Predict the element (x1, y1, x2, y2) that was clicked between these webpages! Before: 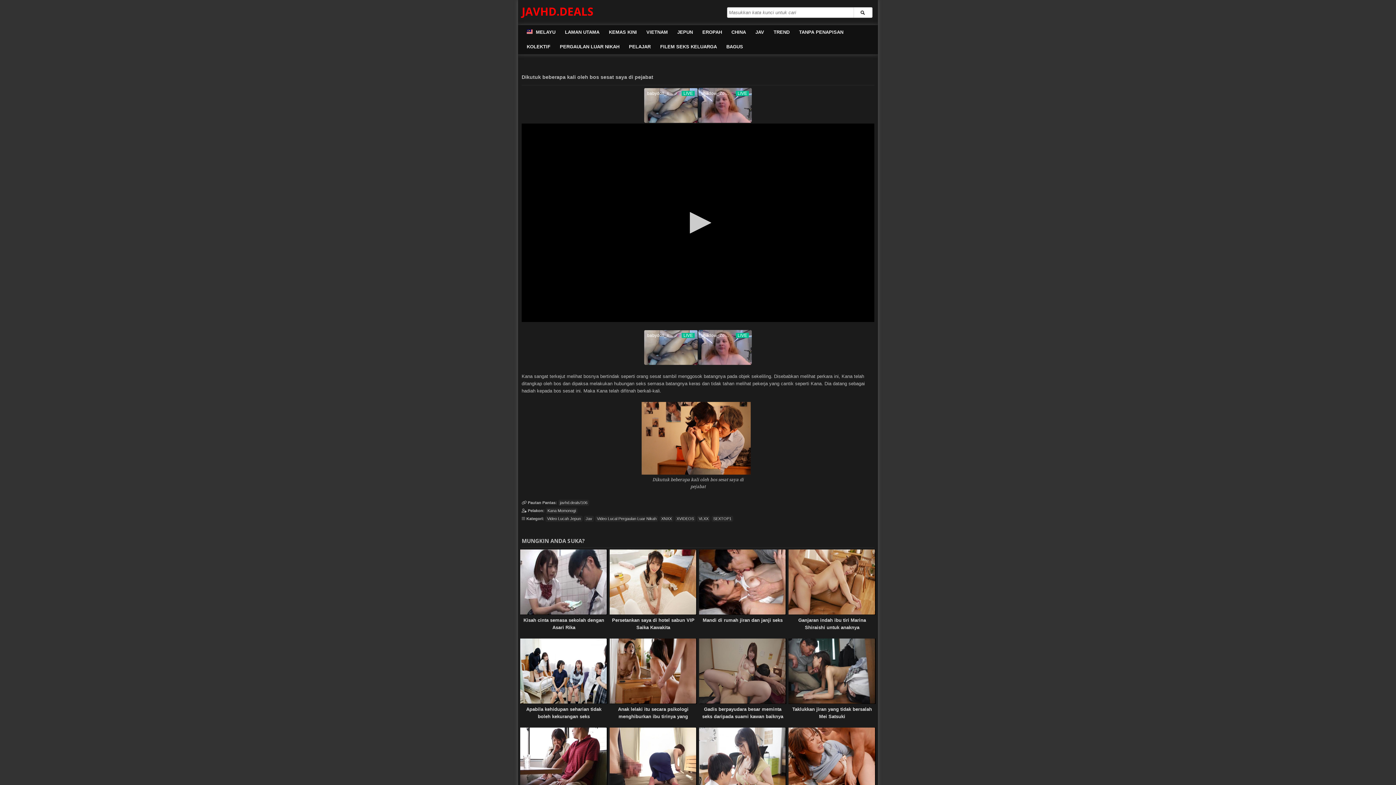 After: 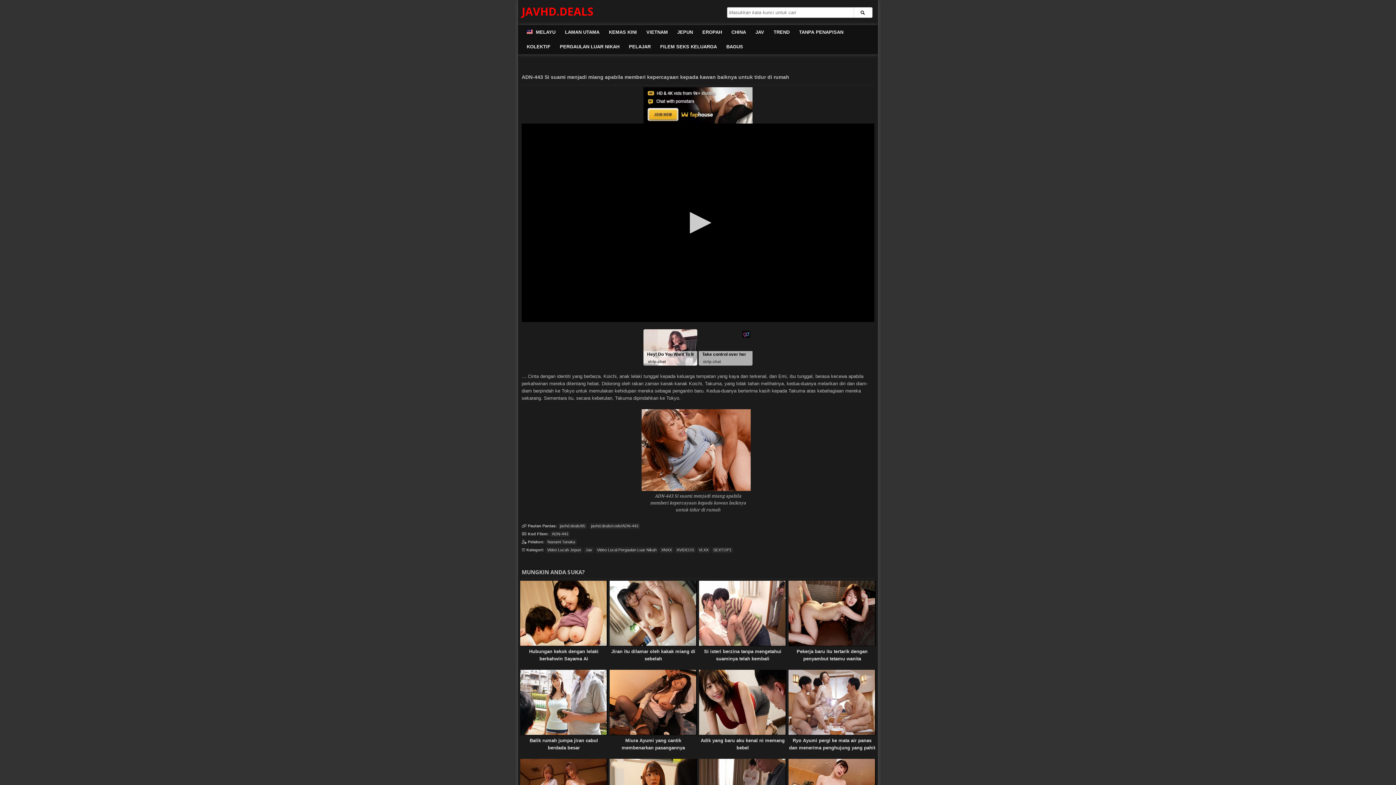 Action: label:   bbox: (752, 691, 912, 829)